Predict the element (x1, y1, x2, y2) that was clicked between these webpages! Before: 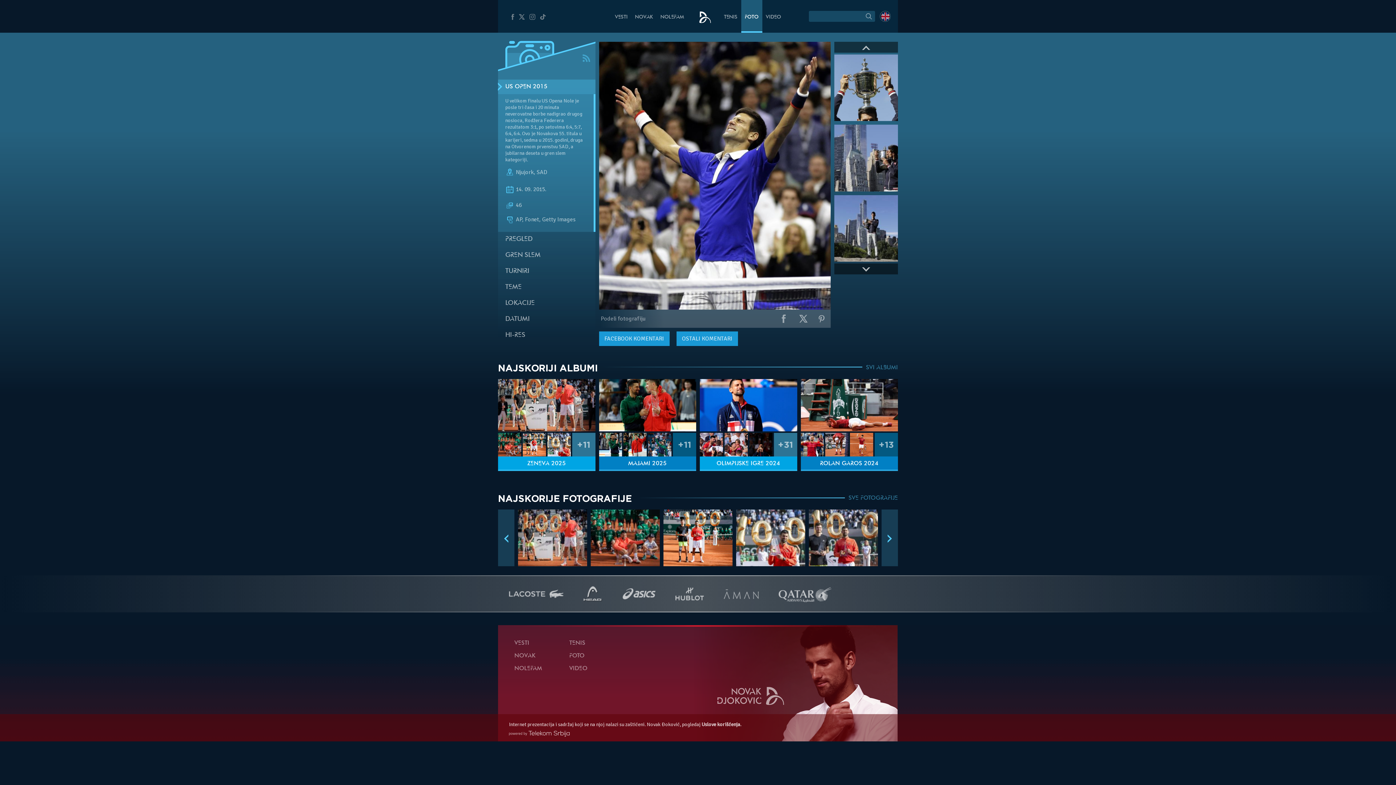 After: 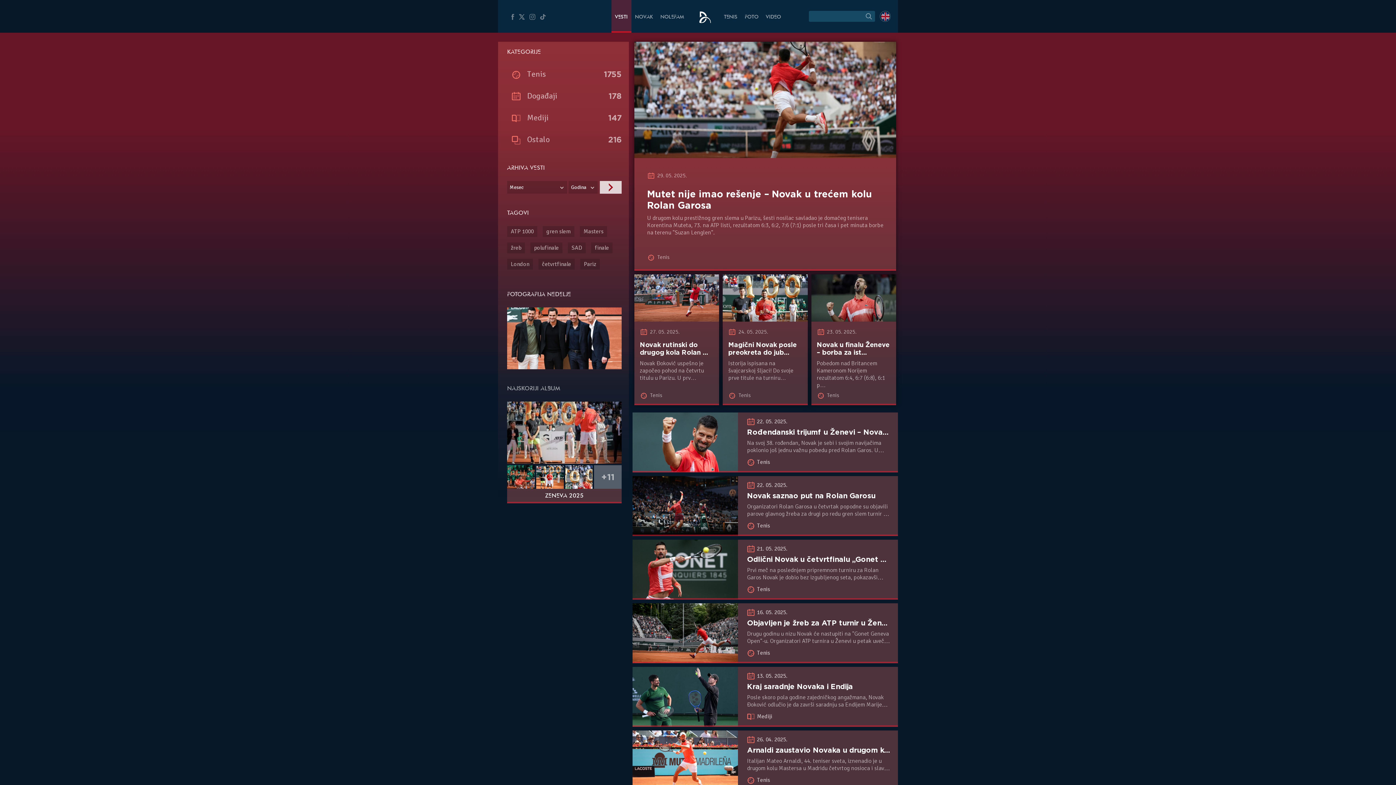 Action: bbox: (514, 640, 529, 646) label: VESTI